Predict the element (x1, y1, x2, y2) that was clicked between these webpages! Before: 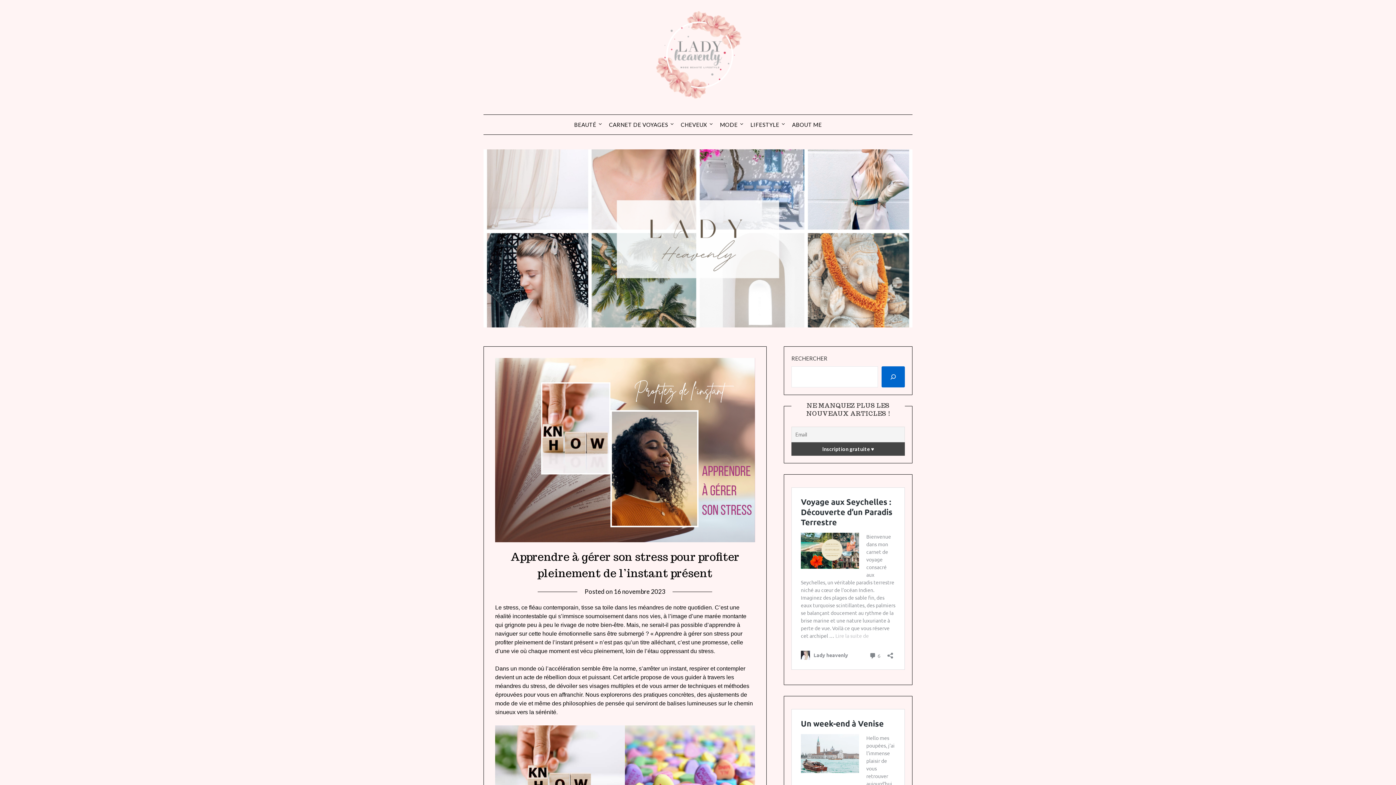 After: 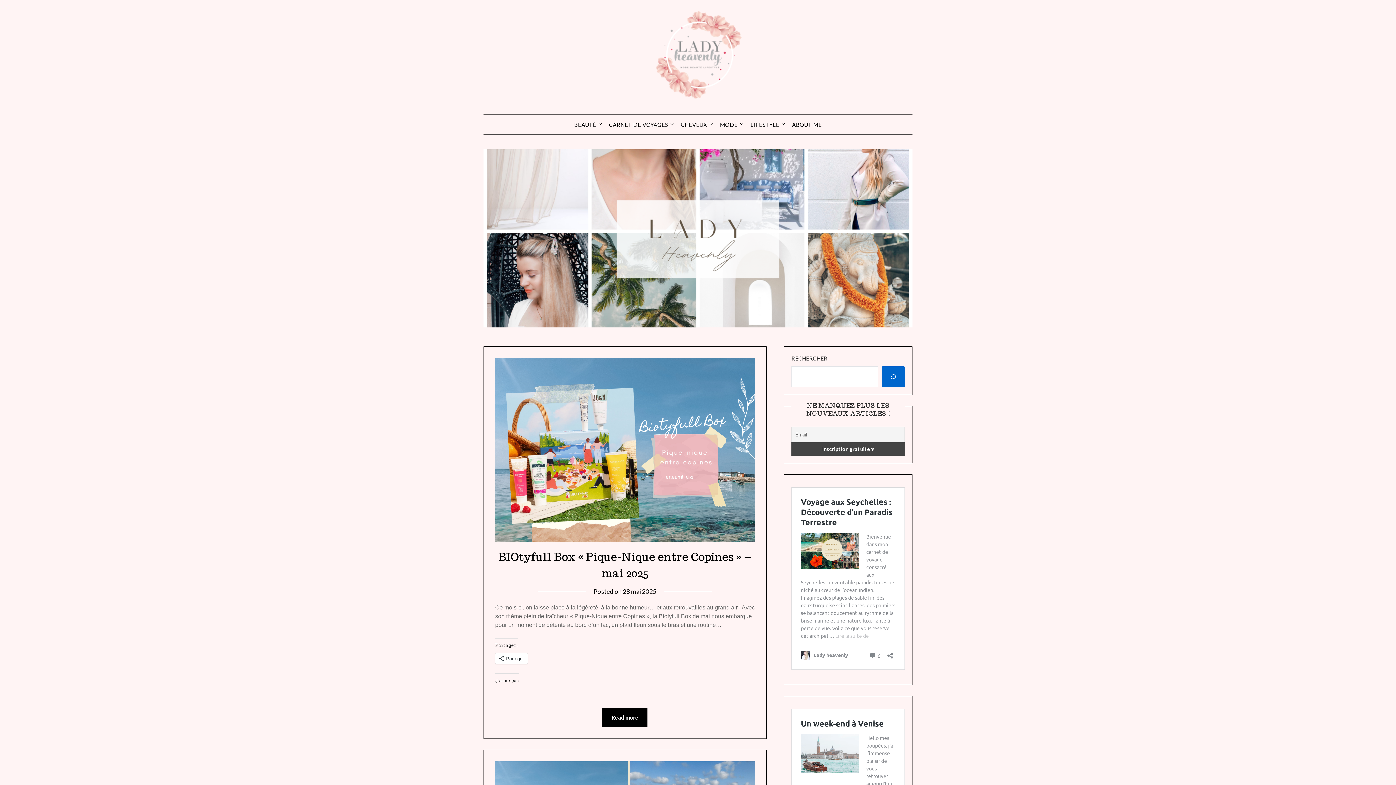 Action: bbox: (653, 10, 743, 101)